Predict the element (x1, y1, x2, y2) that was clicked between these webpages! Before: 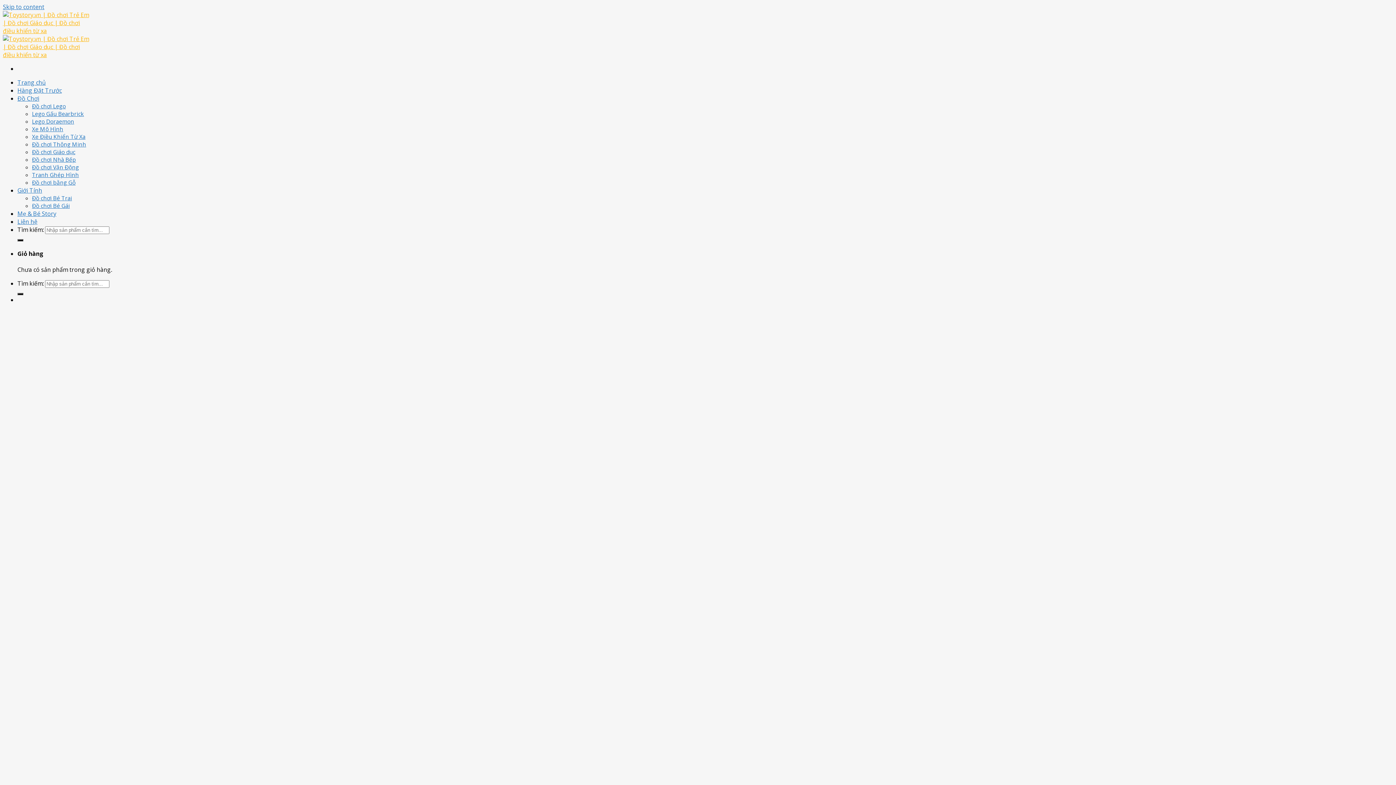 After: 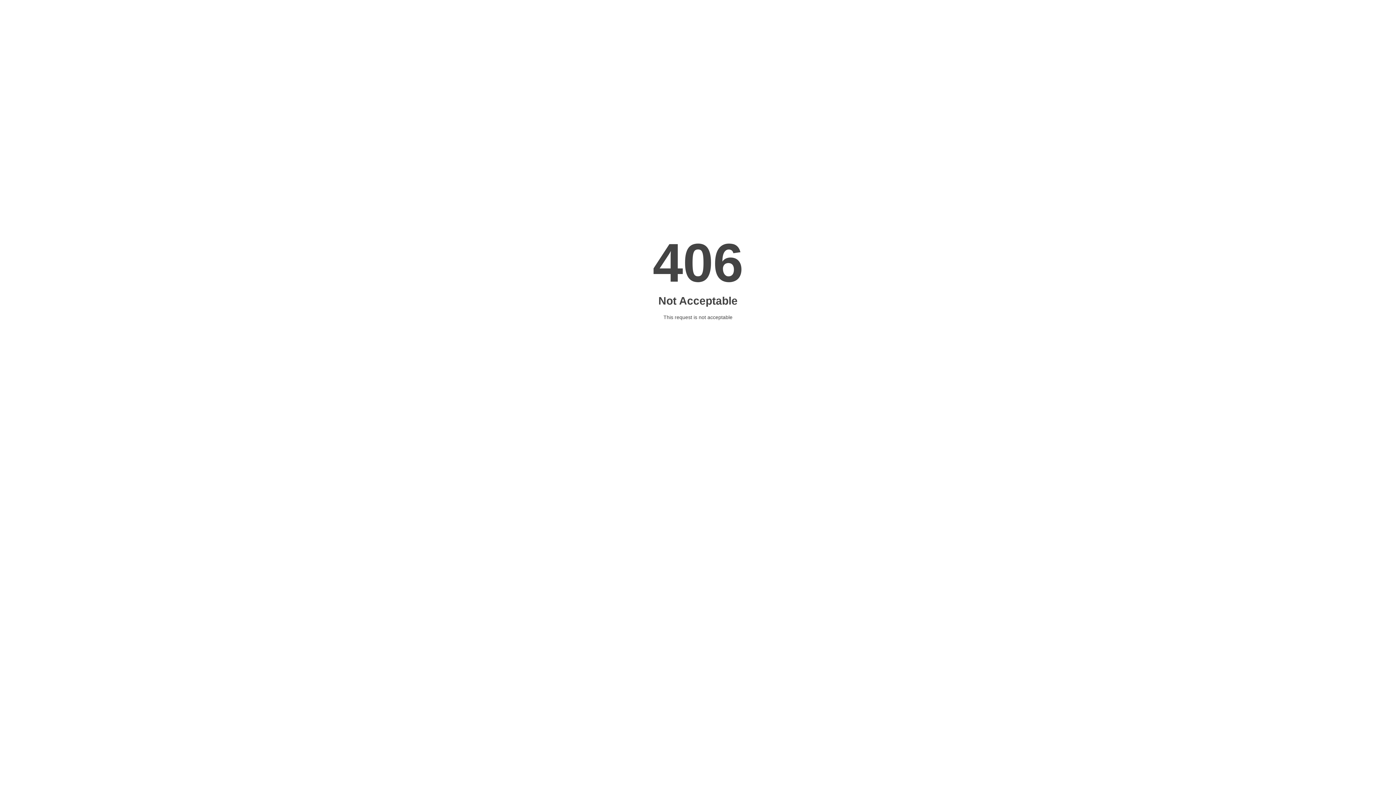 Action: bbox: (17, 698, 235, 706)